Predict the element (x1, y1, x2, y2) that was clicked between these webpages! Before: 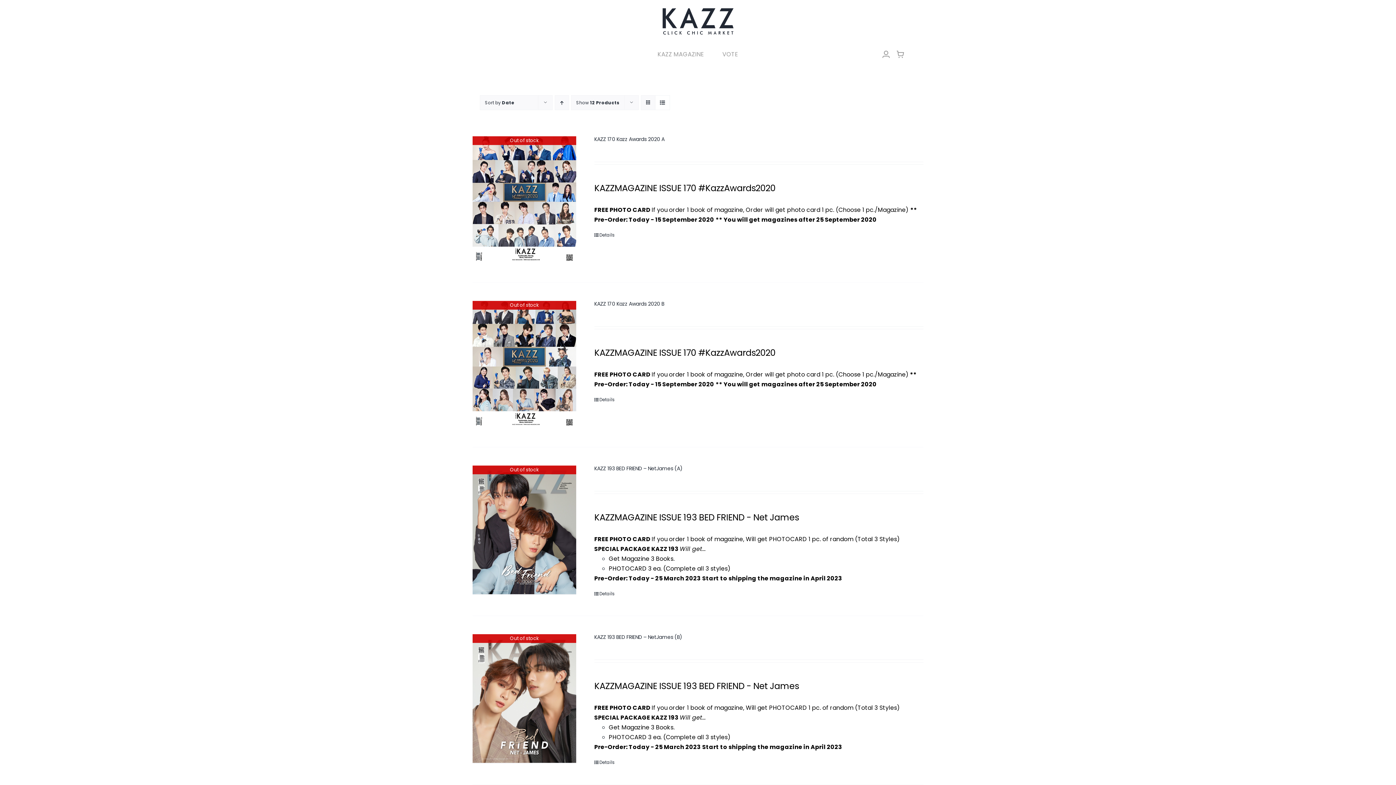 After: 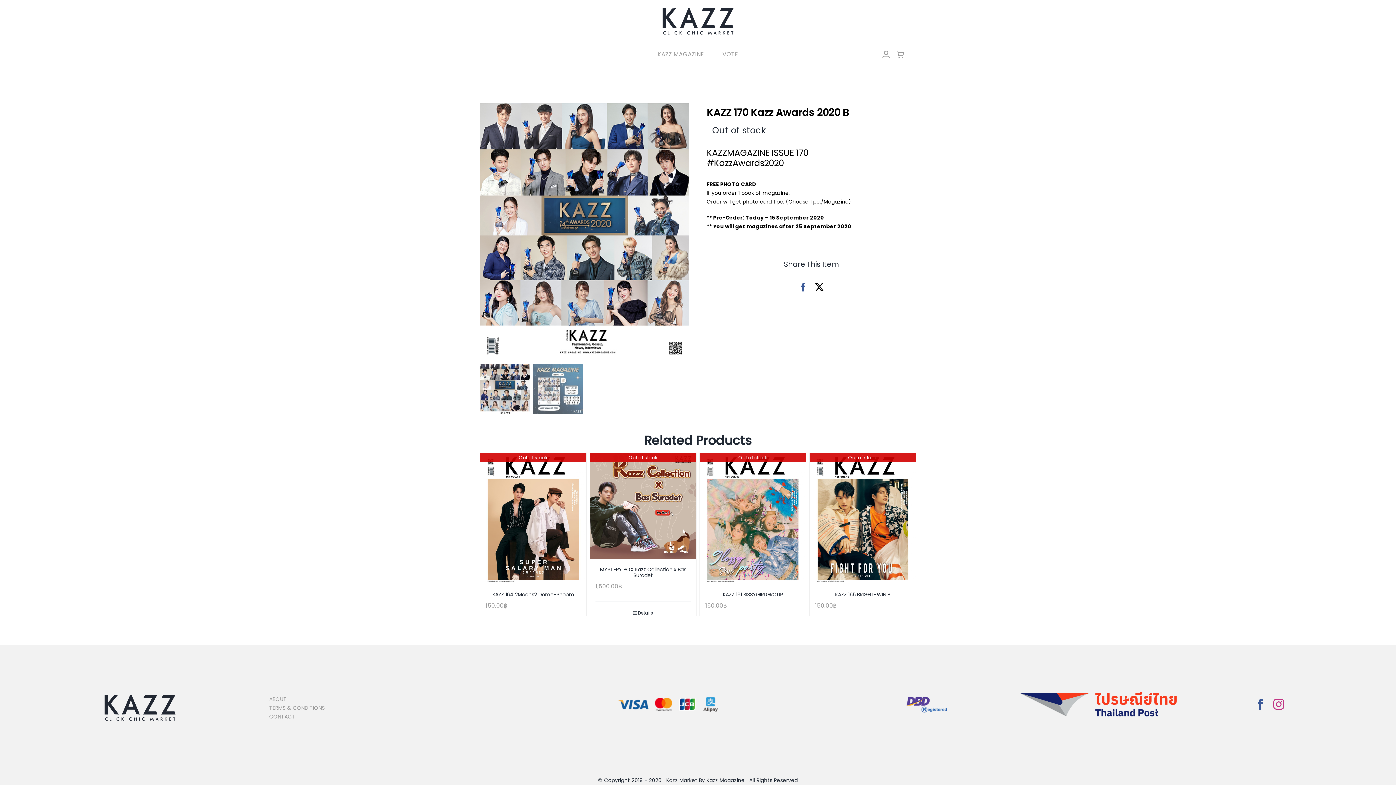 Action: bbox: (594, 300, 664, 307) label: KAZZ 170 Kazz Awards 2020 B